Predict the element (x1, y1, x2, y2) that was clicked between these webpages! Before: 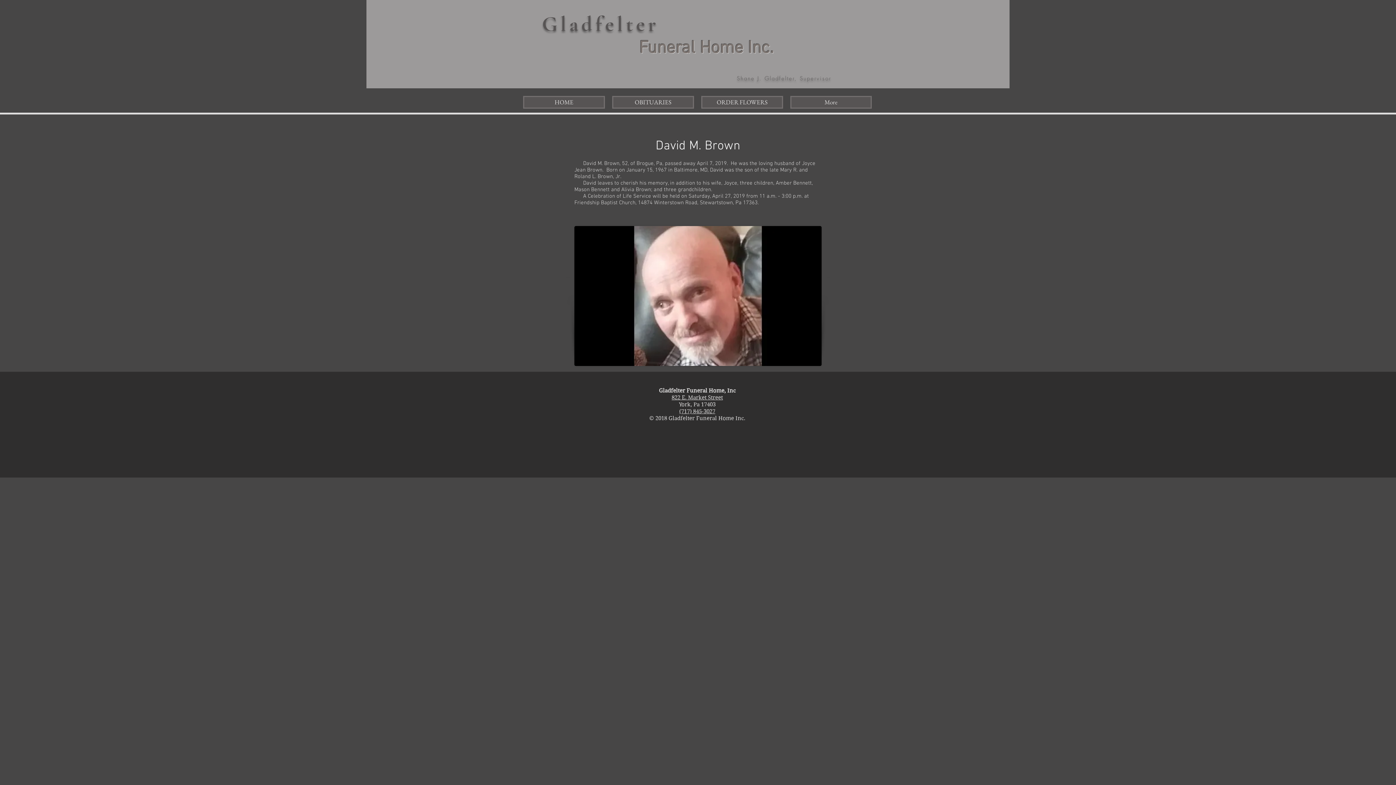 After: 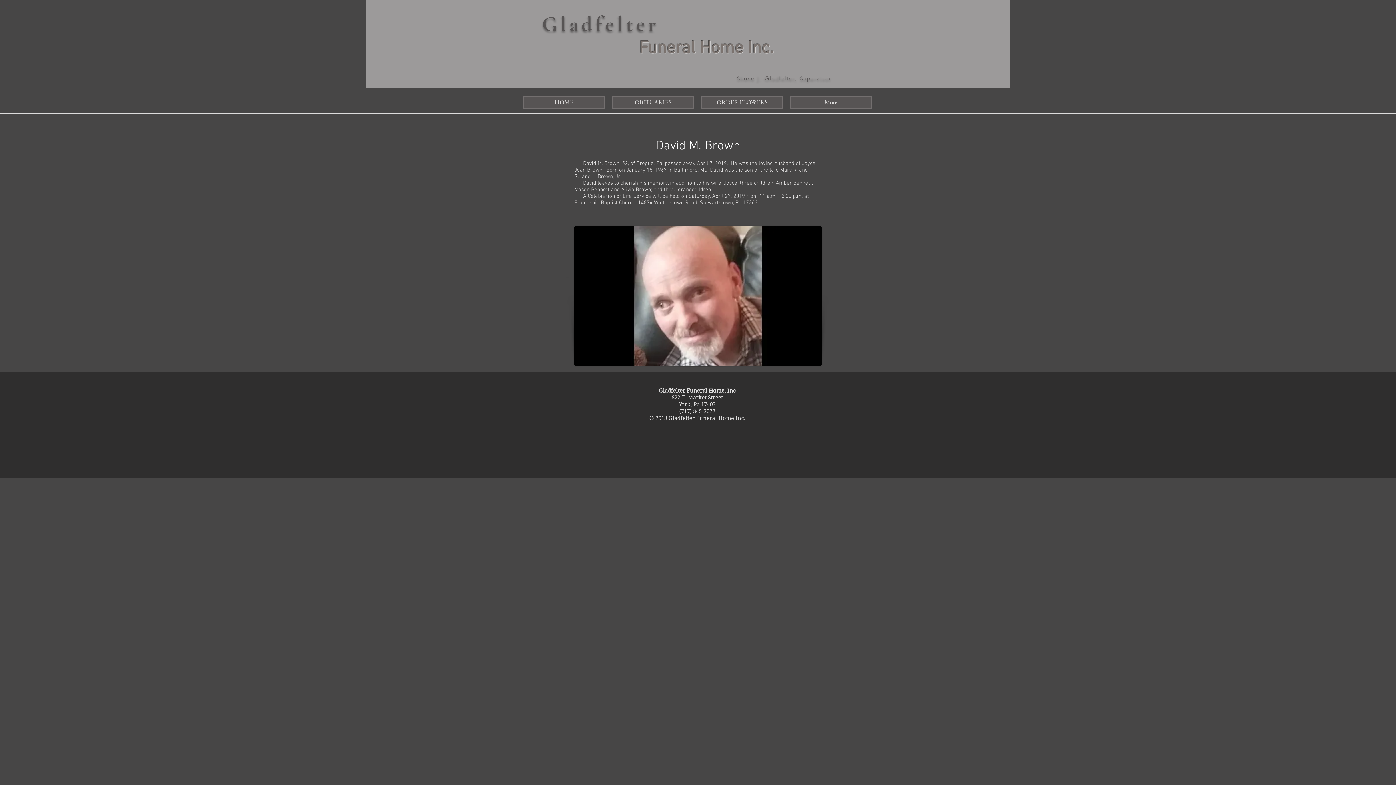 Action: label: 822 E. Market Street bbox: (671, 394, 723, 401)